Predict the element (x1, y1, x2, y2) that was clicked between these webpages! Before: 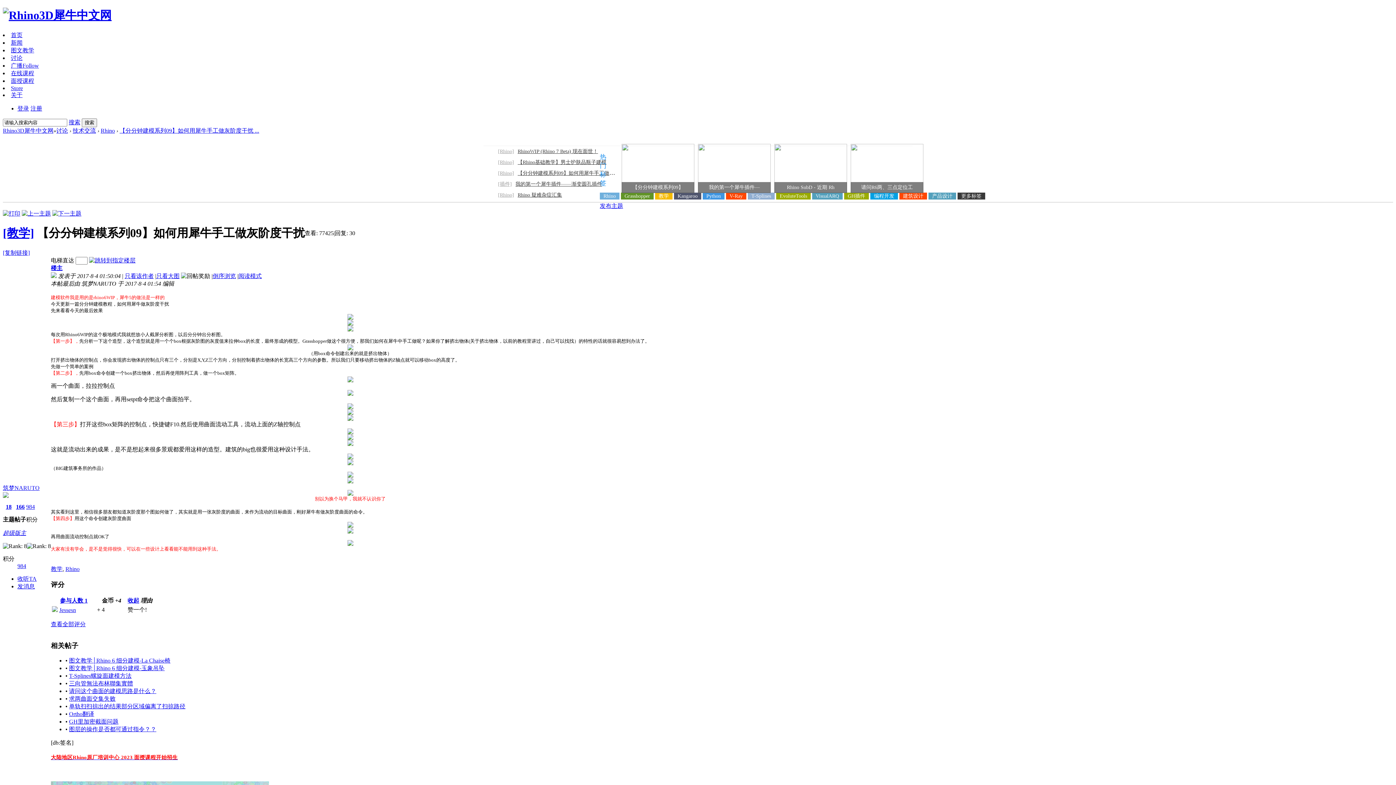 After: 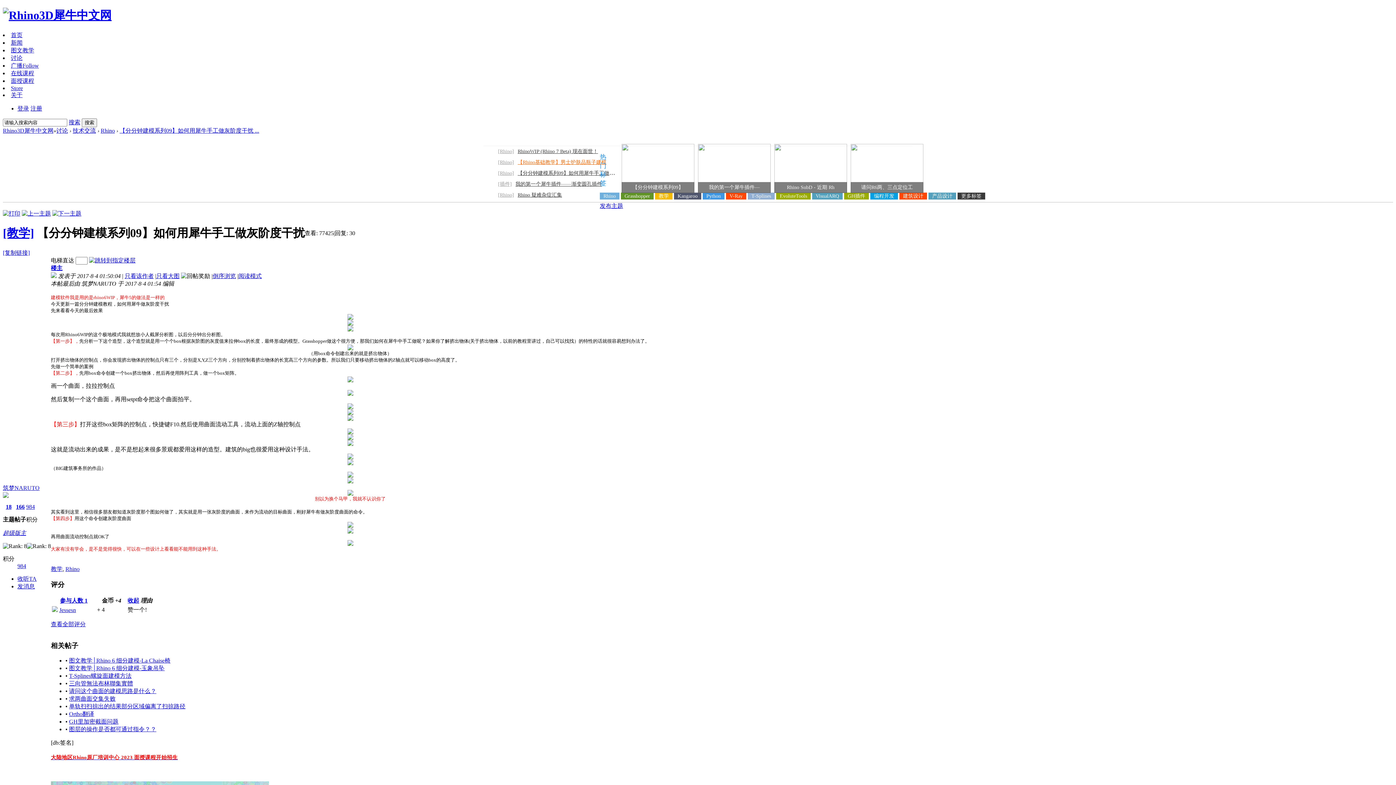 Action: label: 【Rhino基础教学】男士护肤品瓶子建模 bbox: (517, 159, 606, 165)